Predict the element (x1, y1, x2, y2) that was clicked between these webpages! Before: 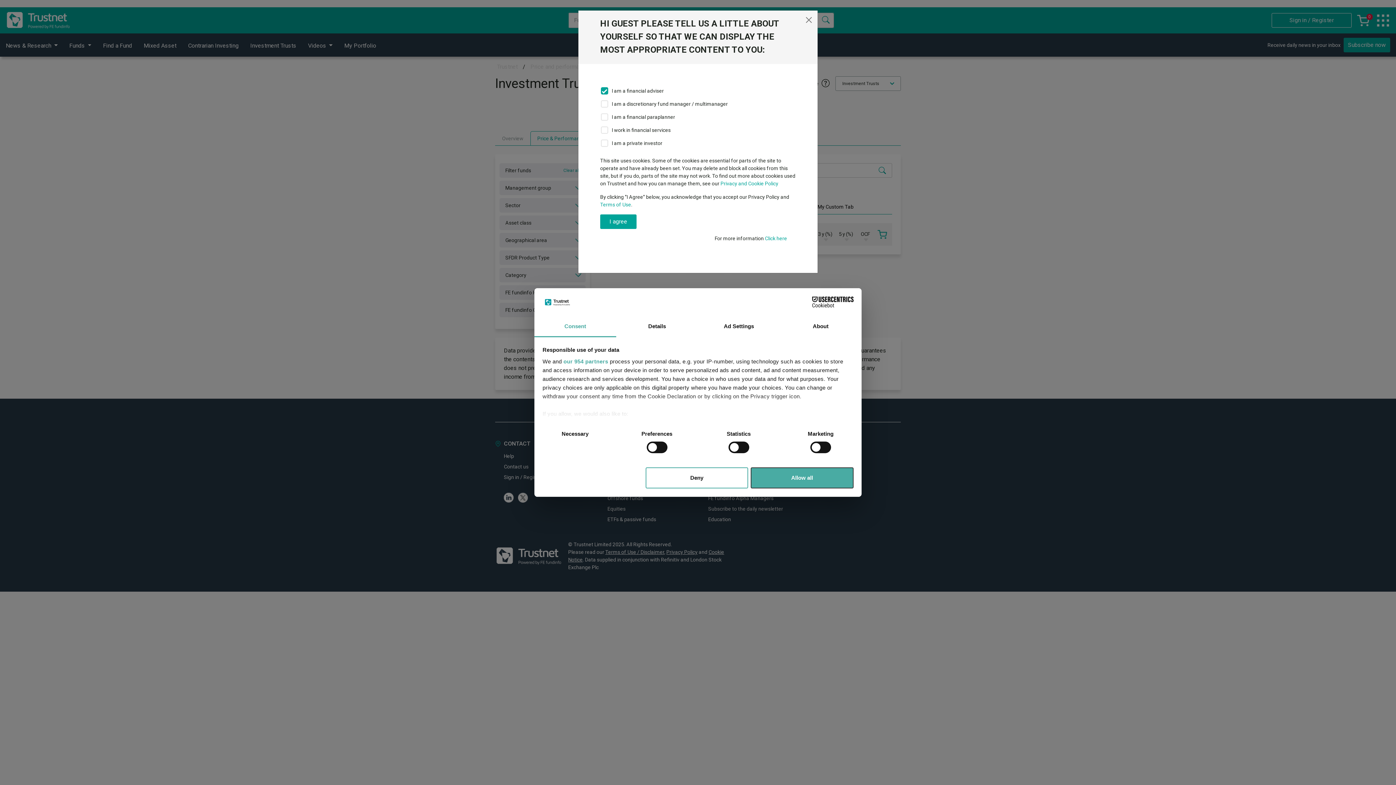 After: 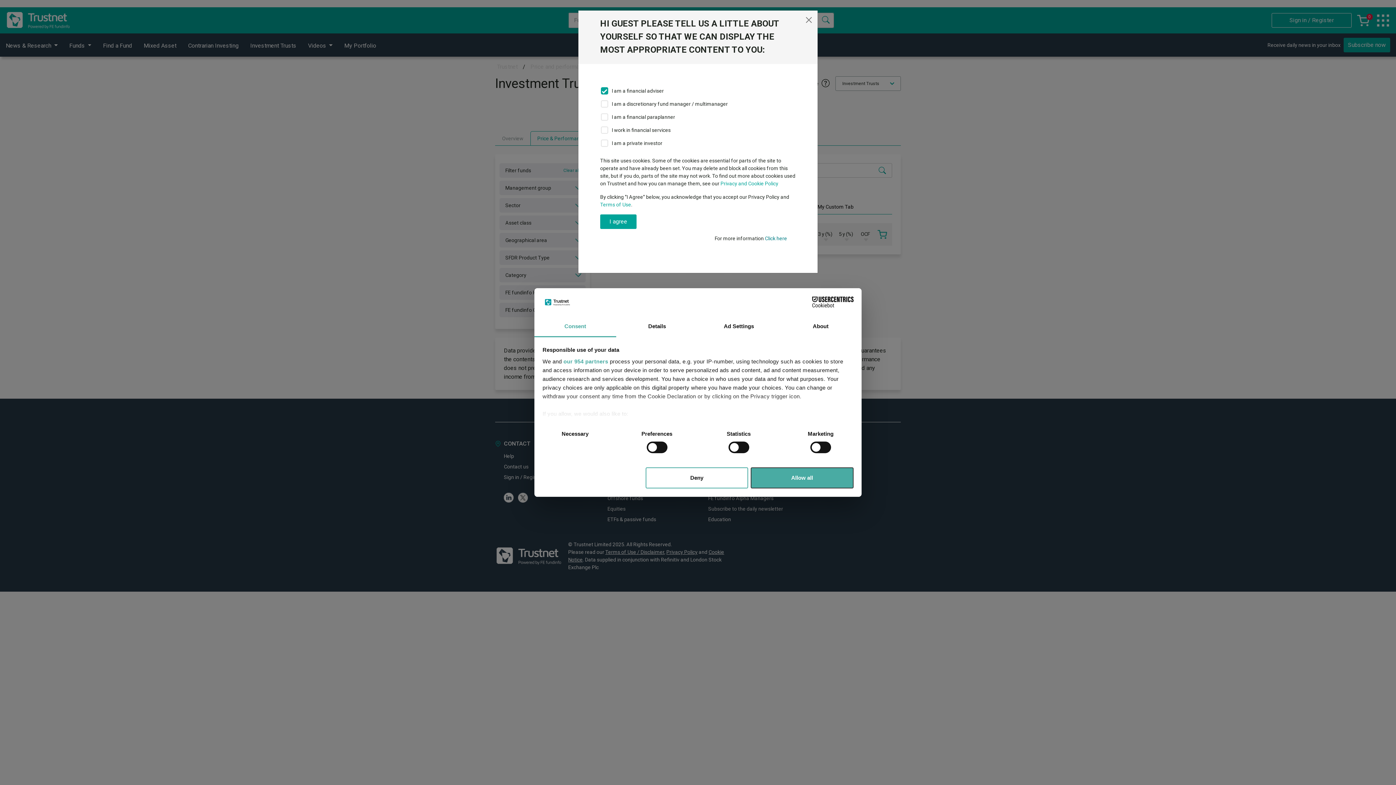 Action: bbox: (765, 235, 787, 241) label: Click here